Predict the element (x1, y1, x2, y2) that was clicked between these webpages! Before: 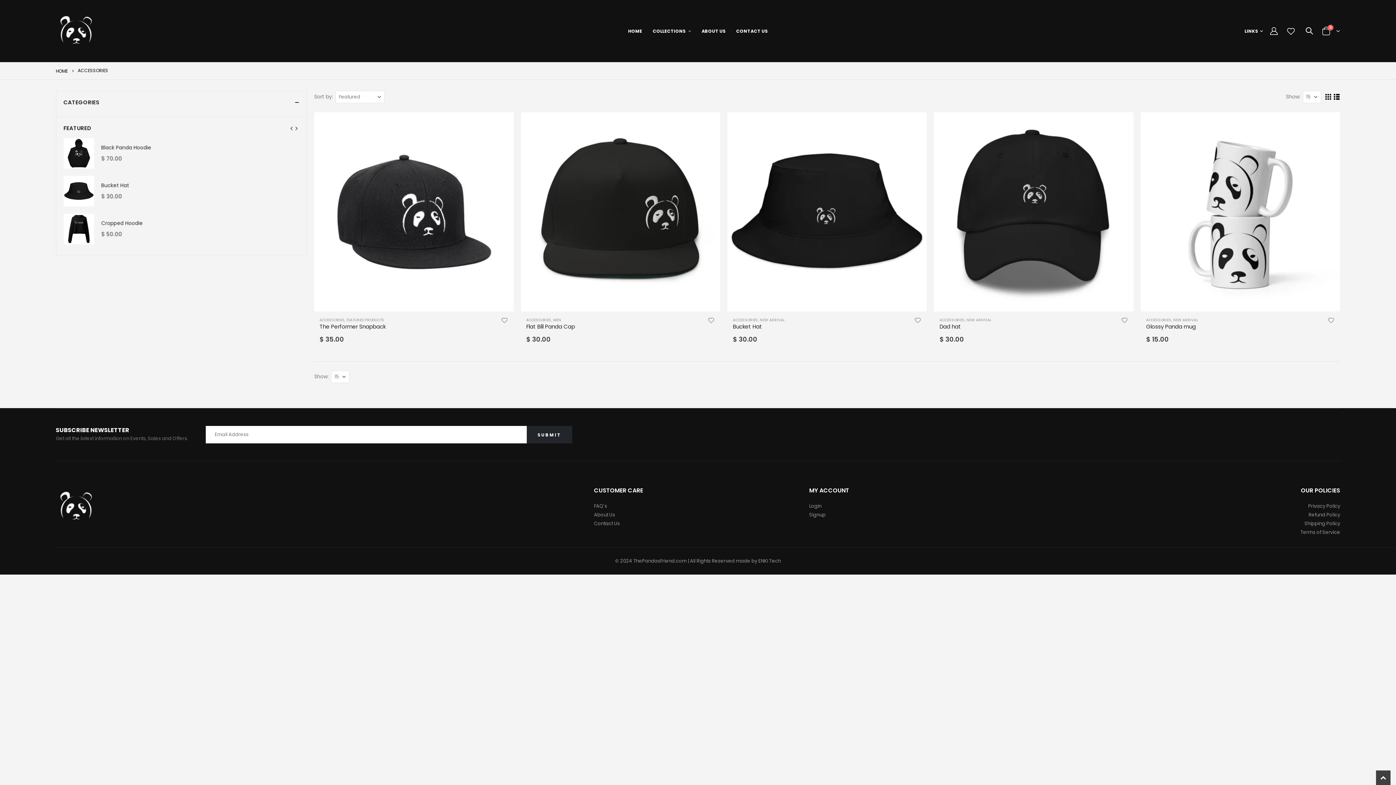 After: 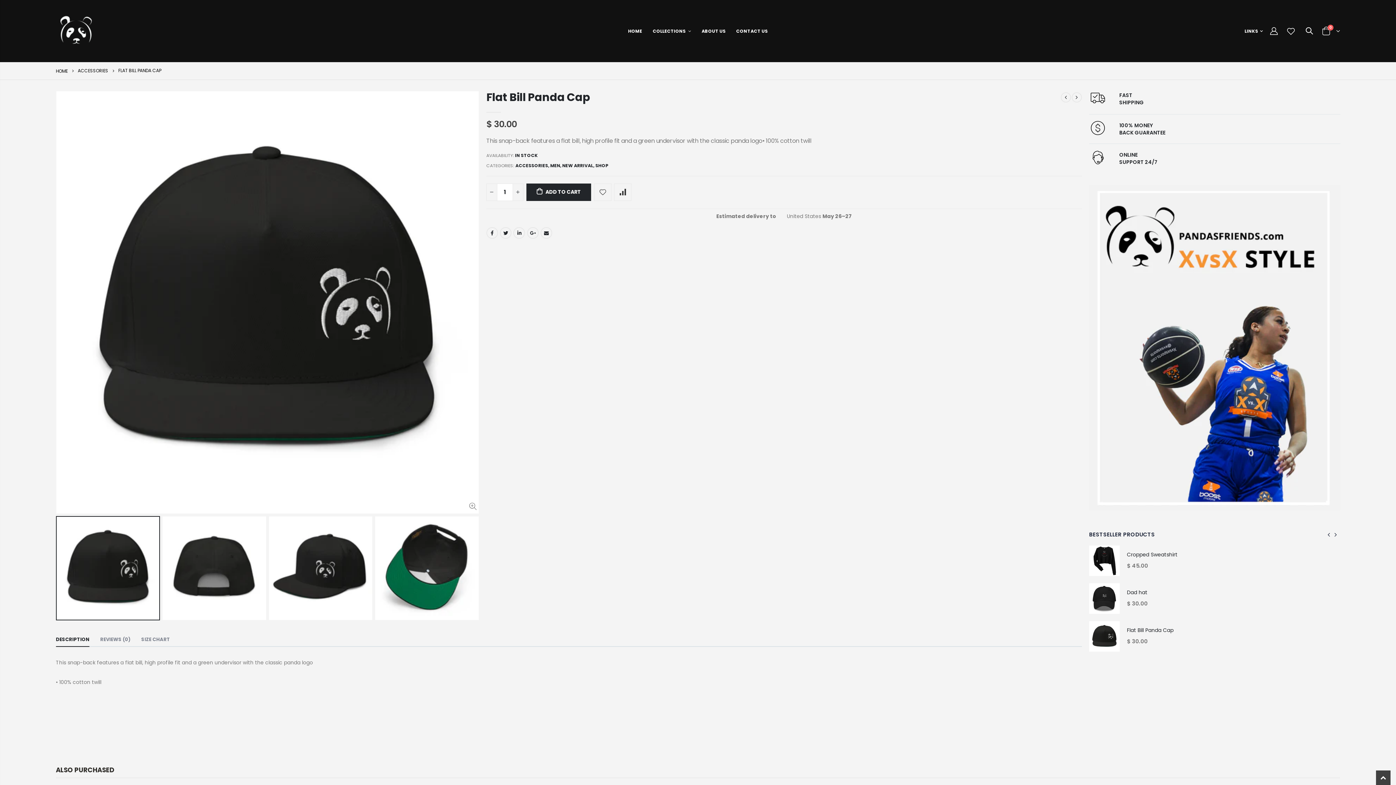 Action: bbox: (526, 323, 714, 330) label: Flat Bill Panda Cap